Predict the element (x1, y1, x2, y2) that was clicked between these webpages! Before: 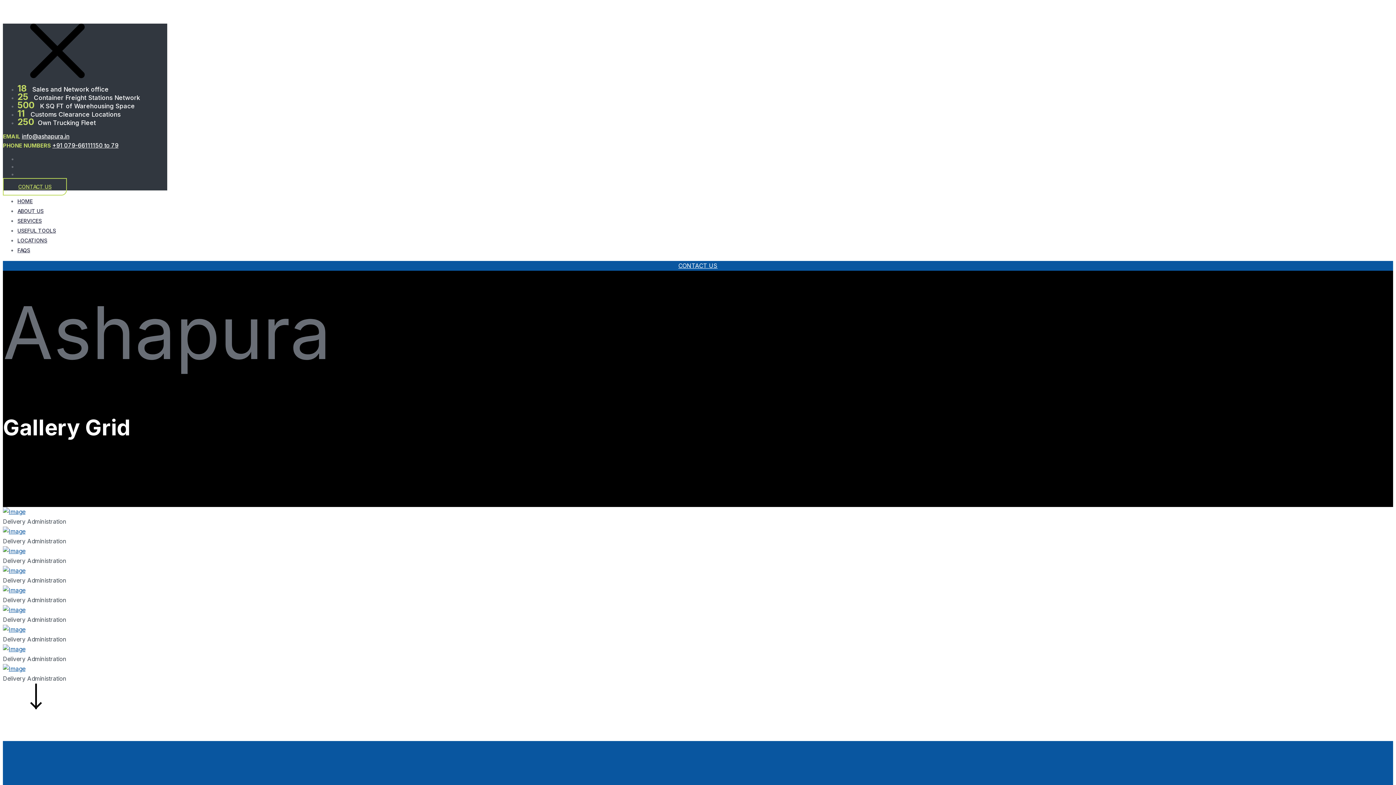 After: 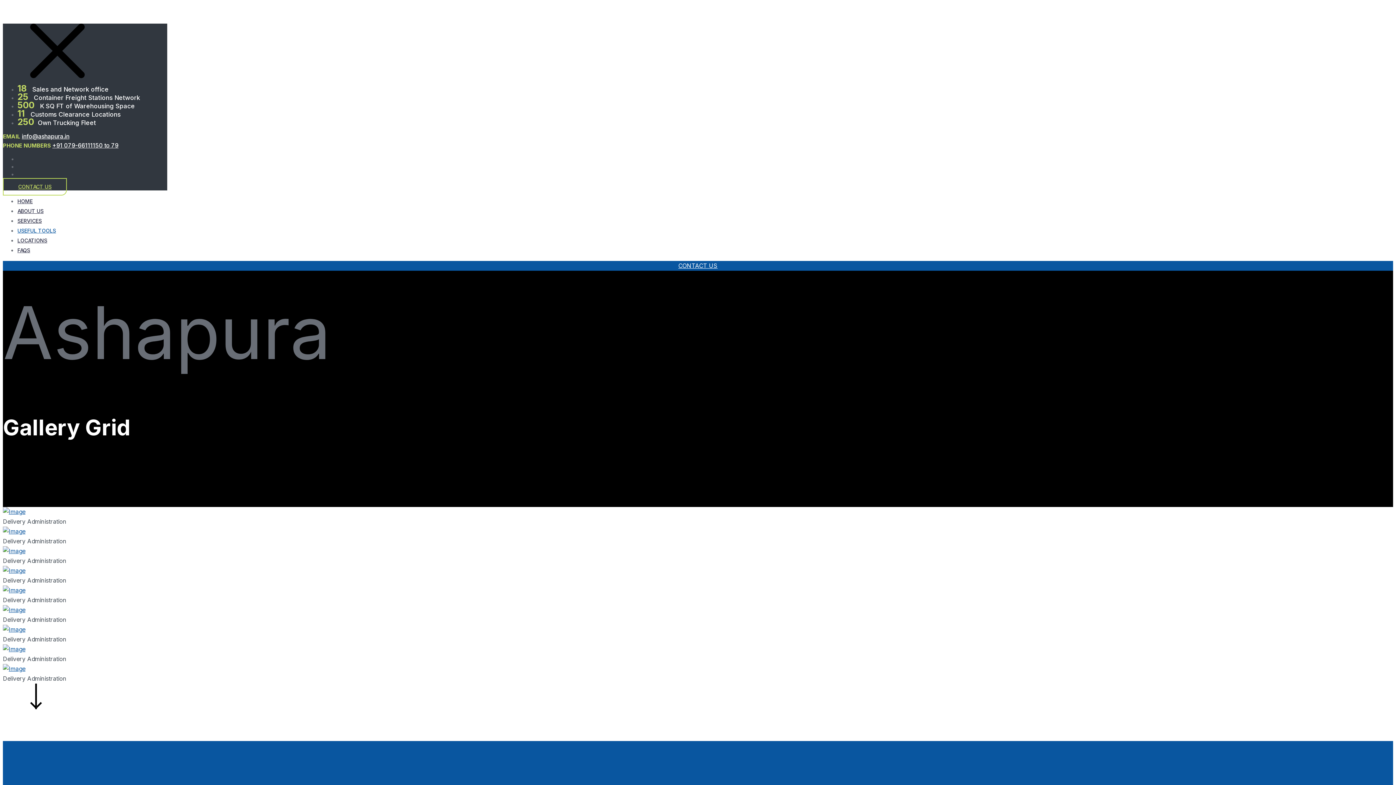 Action: bbox: (17, 227, 56, 233) label: USEFUL TOOLS